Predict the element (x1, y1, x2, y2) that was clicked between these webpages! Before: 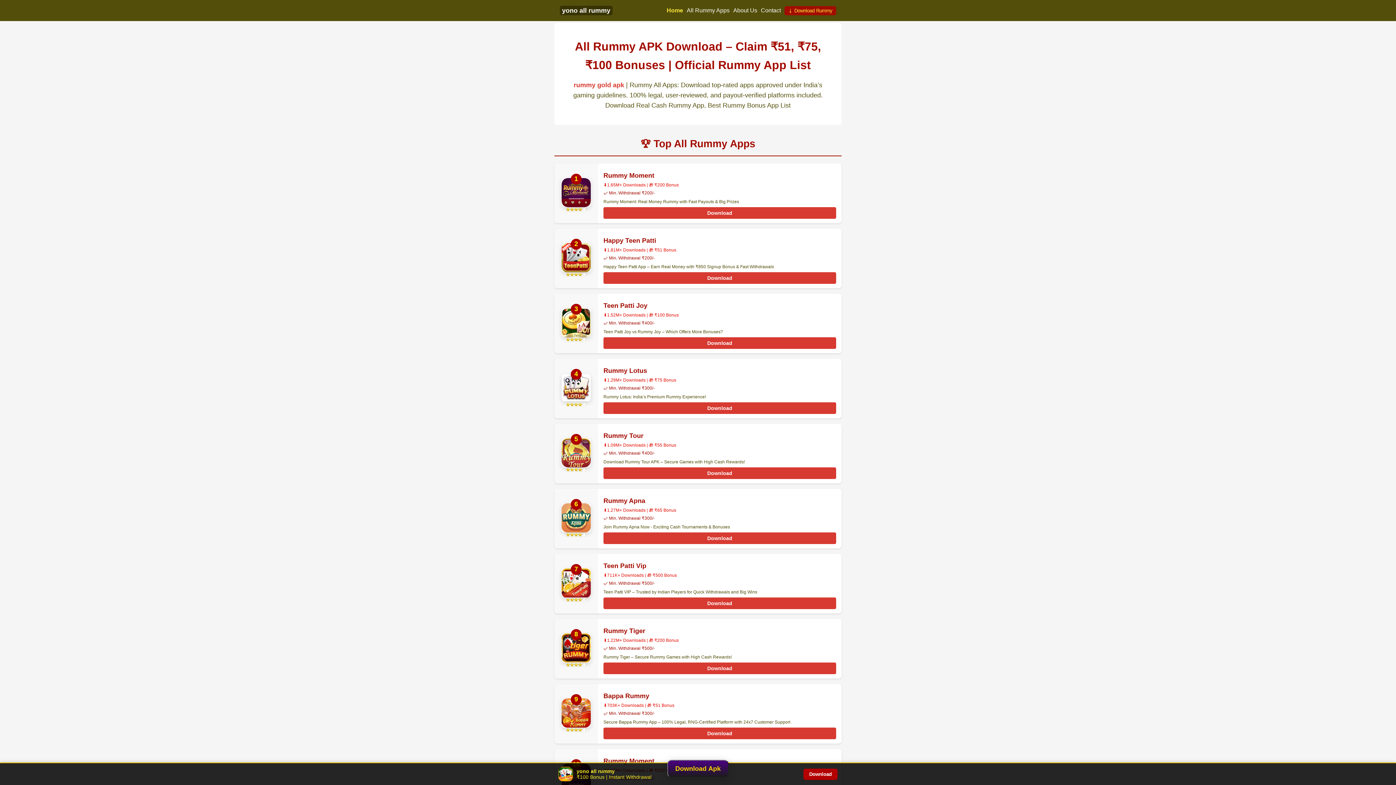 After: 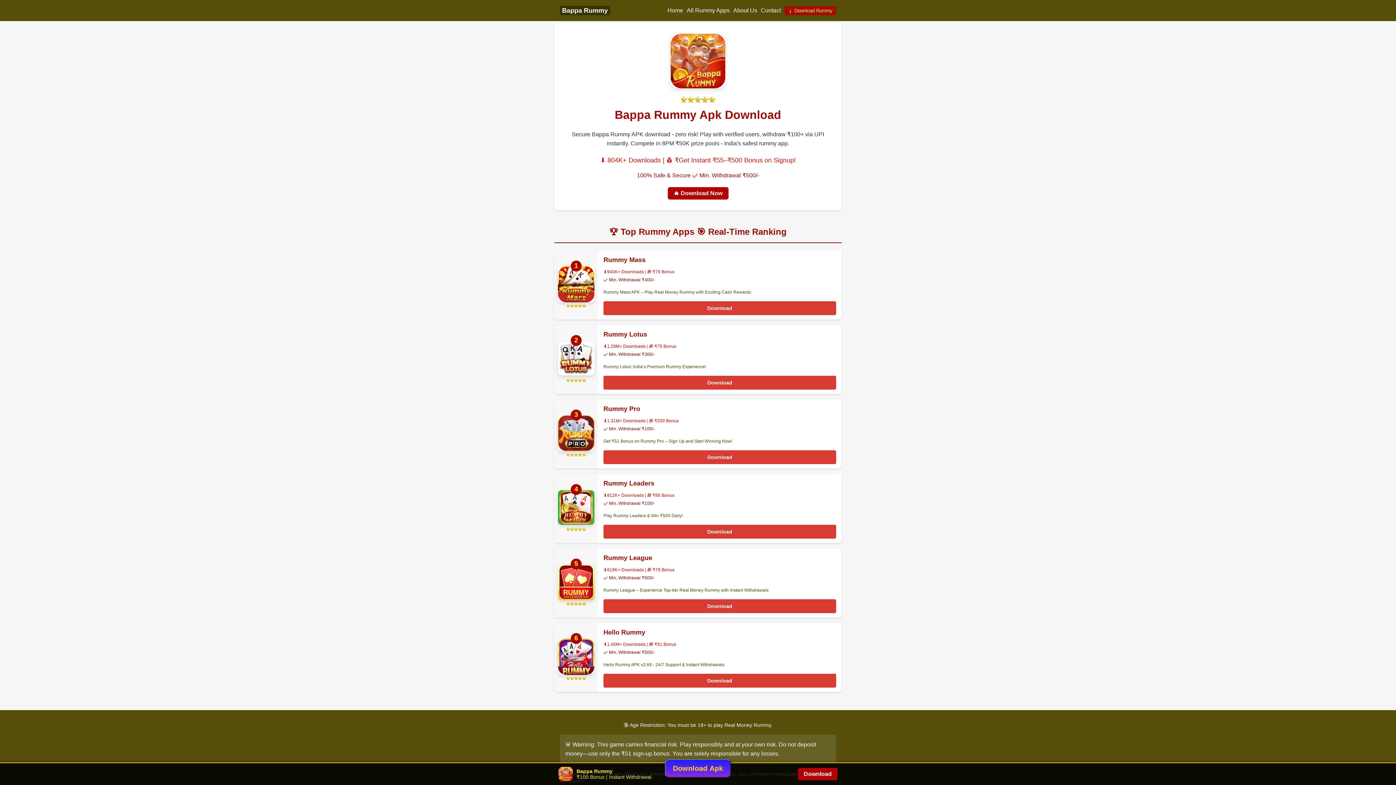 Action: bbox: (603, 728, 836, 739) label: Download